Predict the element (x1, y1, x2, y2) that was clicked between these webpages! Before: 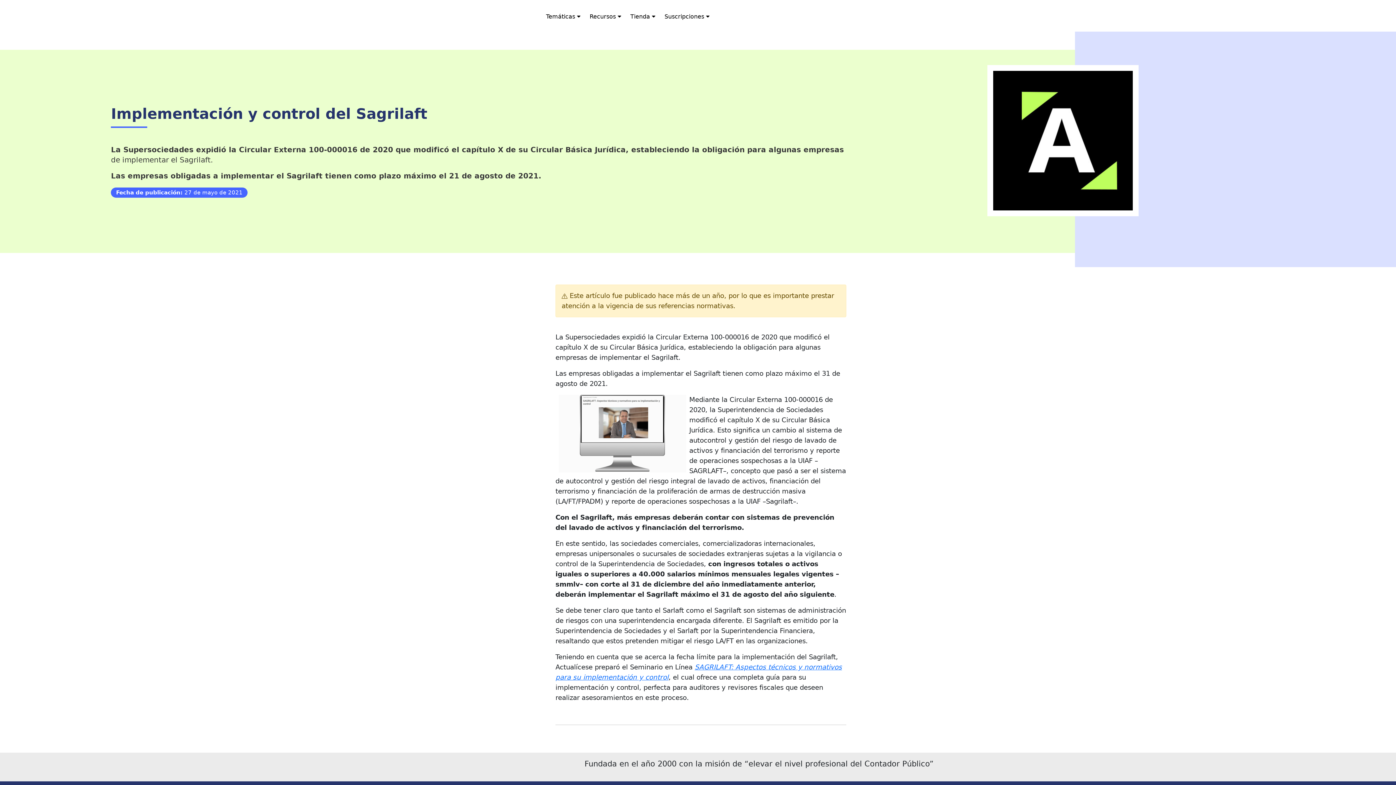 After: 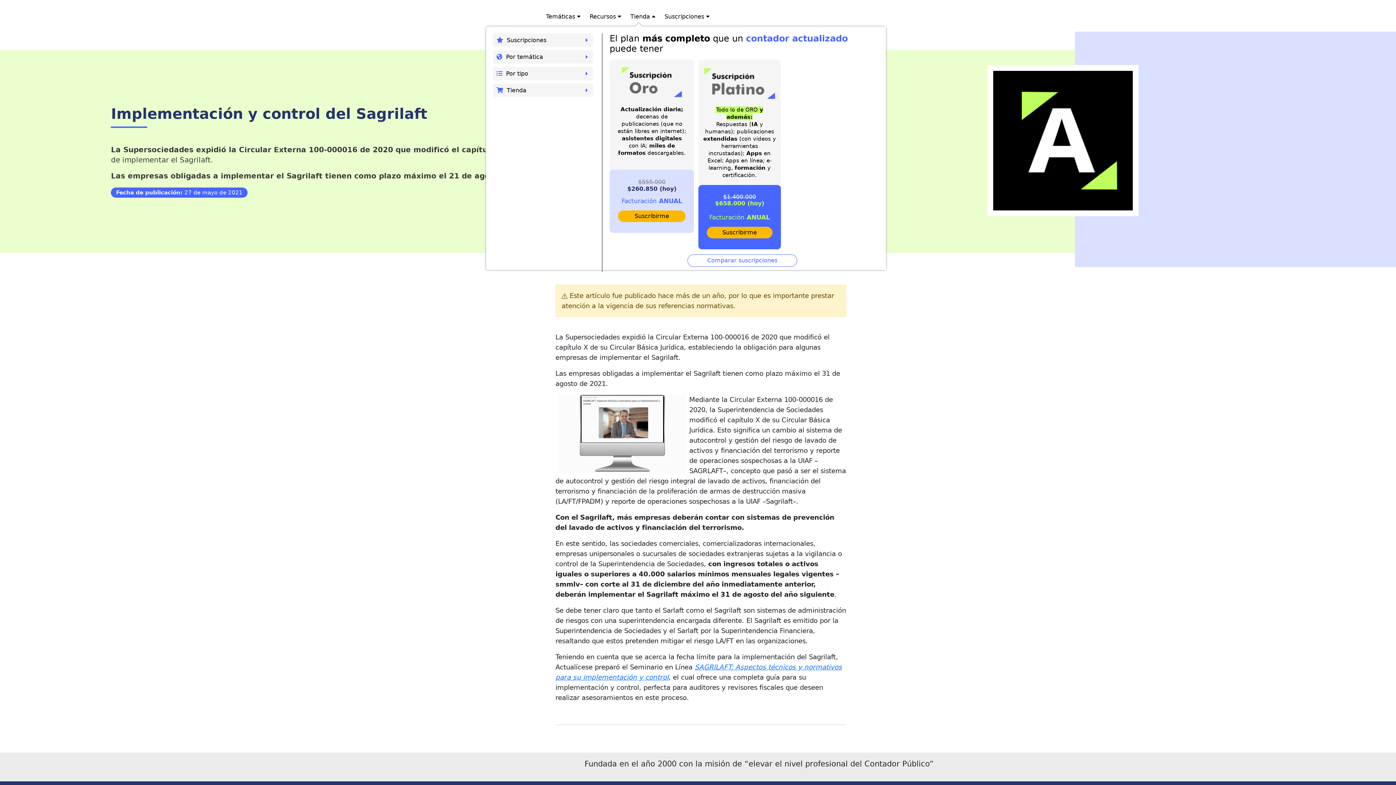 Action: label: Tienda  bbox: (626, 10, 659, 22)